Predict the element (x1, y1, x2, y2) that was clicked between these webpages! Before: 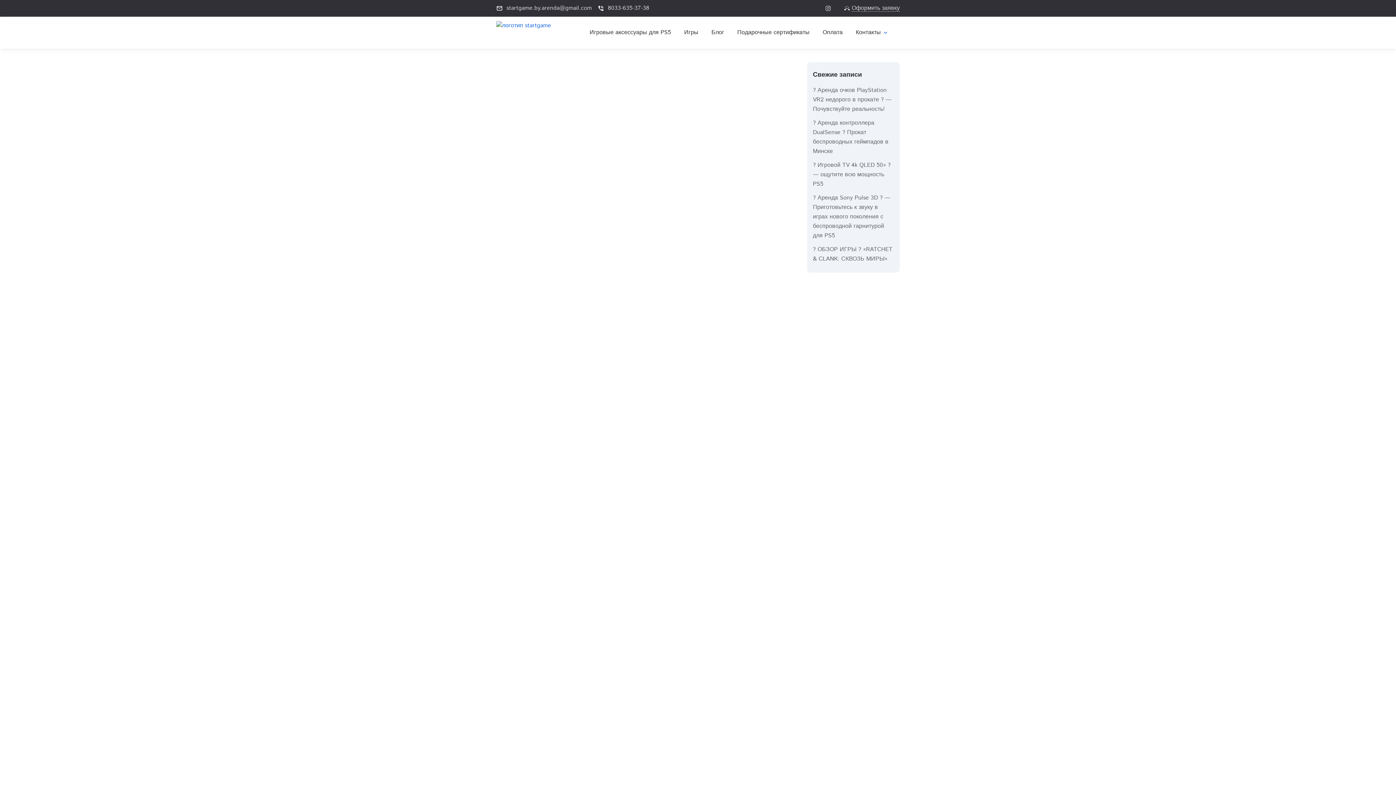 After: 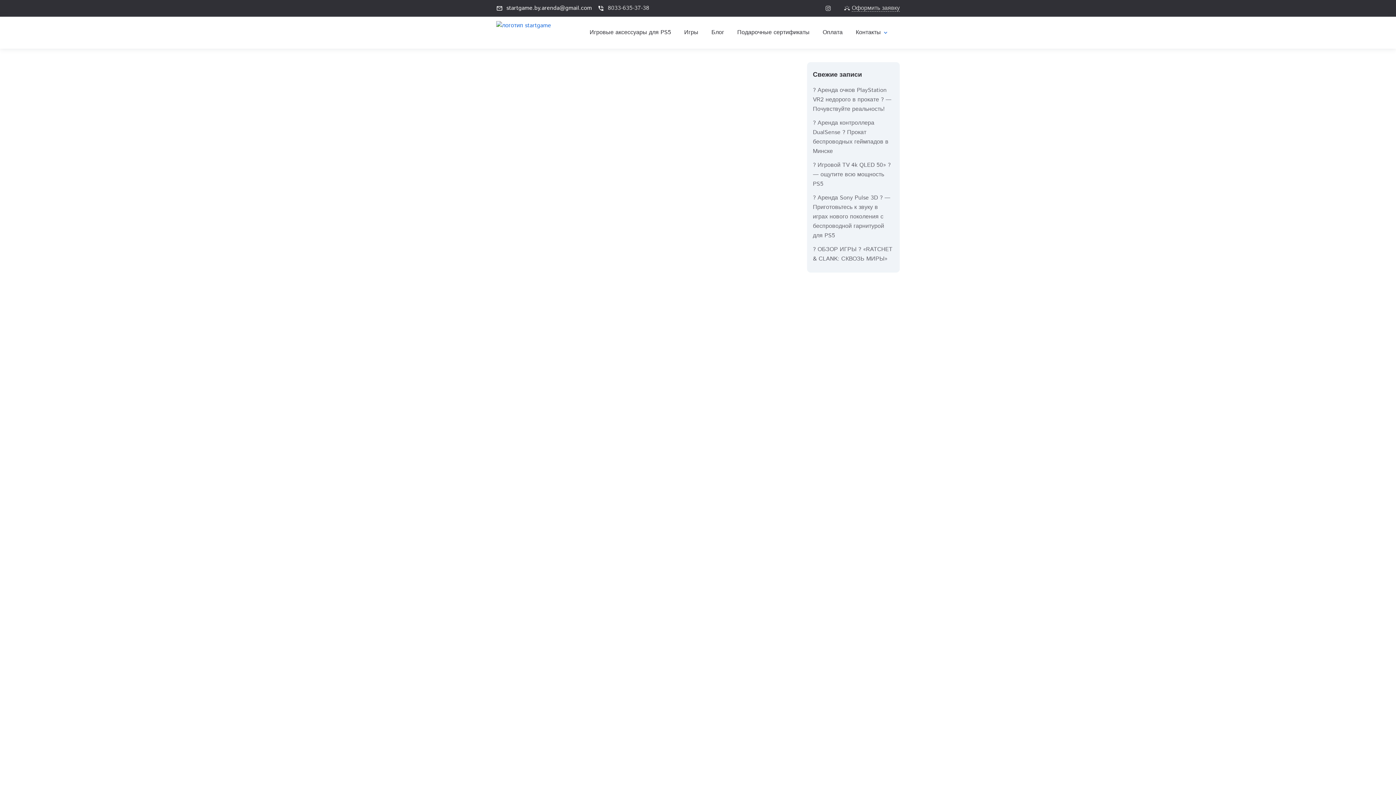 Action: bbox: (496, 3, 592, 13) label: mail_outline
startgame.by.arenda@gmail.com